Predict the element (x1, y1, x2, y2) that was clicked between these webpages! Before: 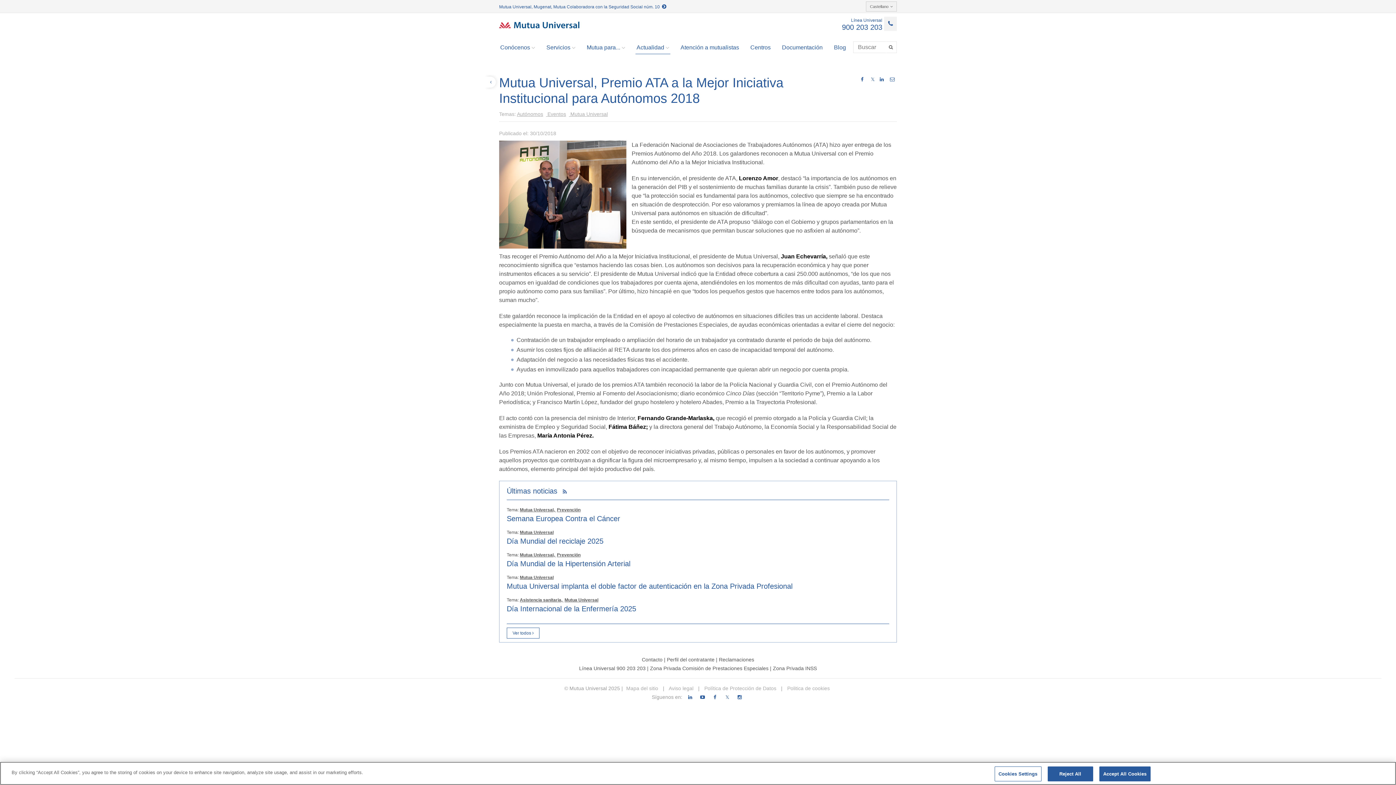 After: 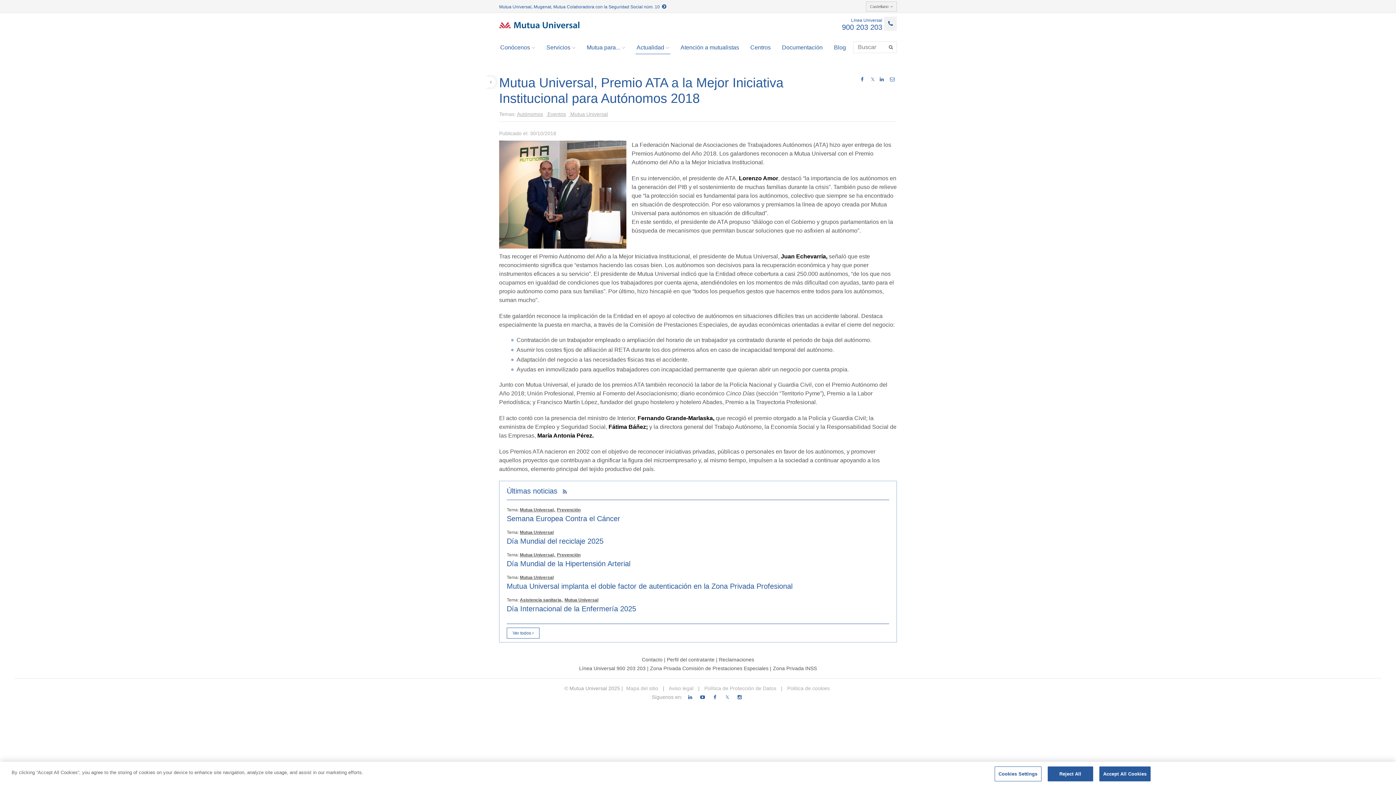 Action: label: Zona Privada Comisión de Prestaciones Especiales bbox: (650, 665, 768, 671)